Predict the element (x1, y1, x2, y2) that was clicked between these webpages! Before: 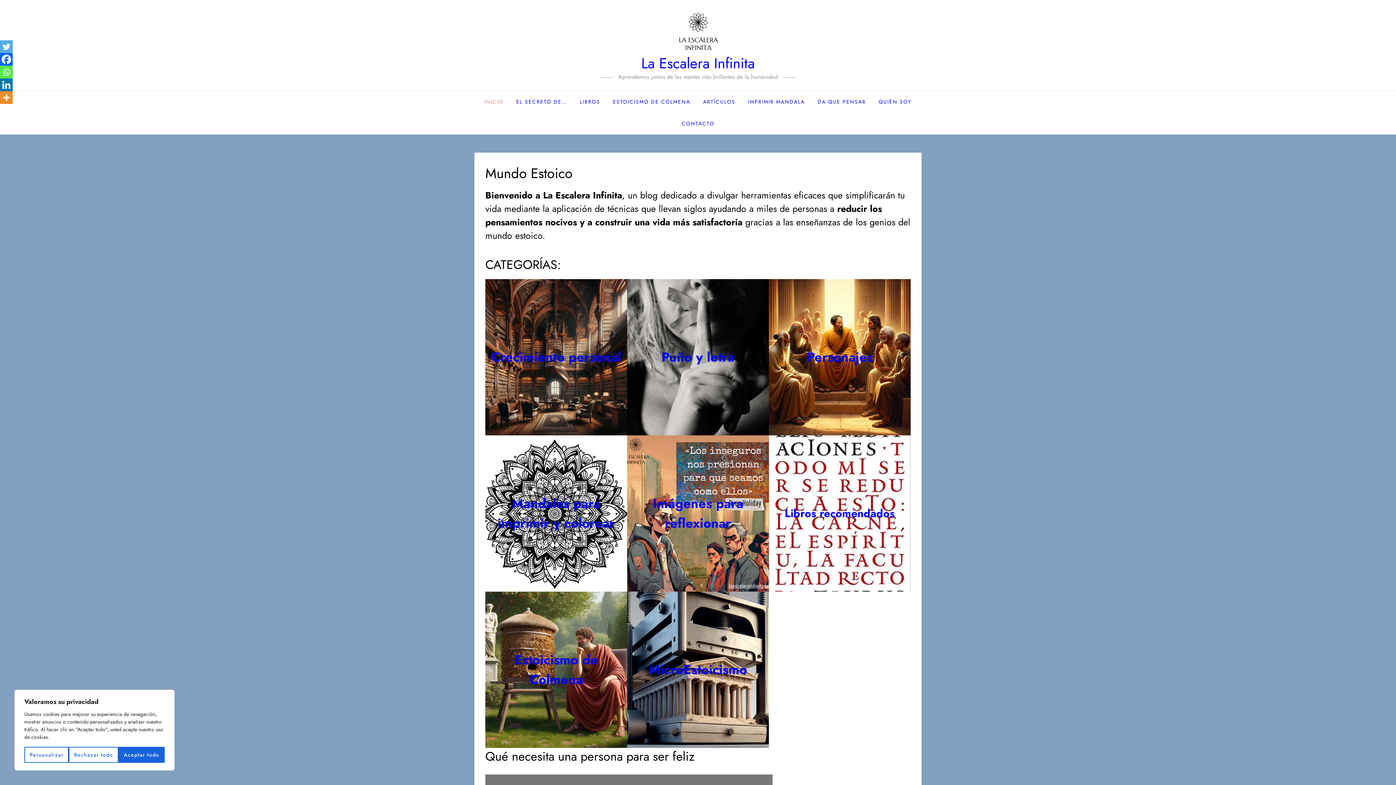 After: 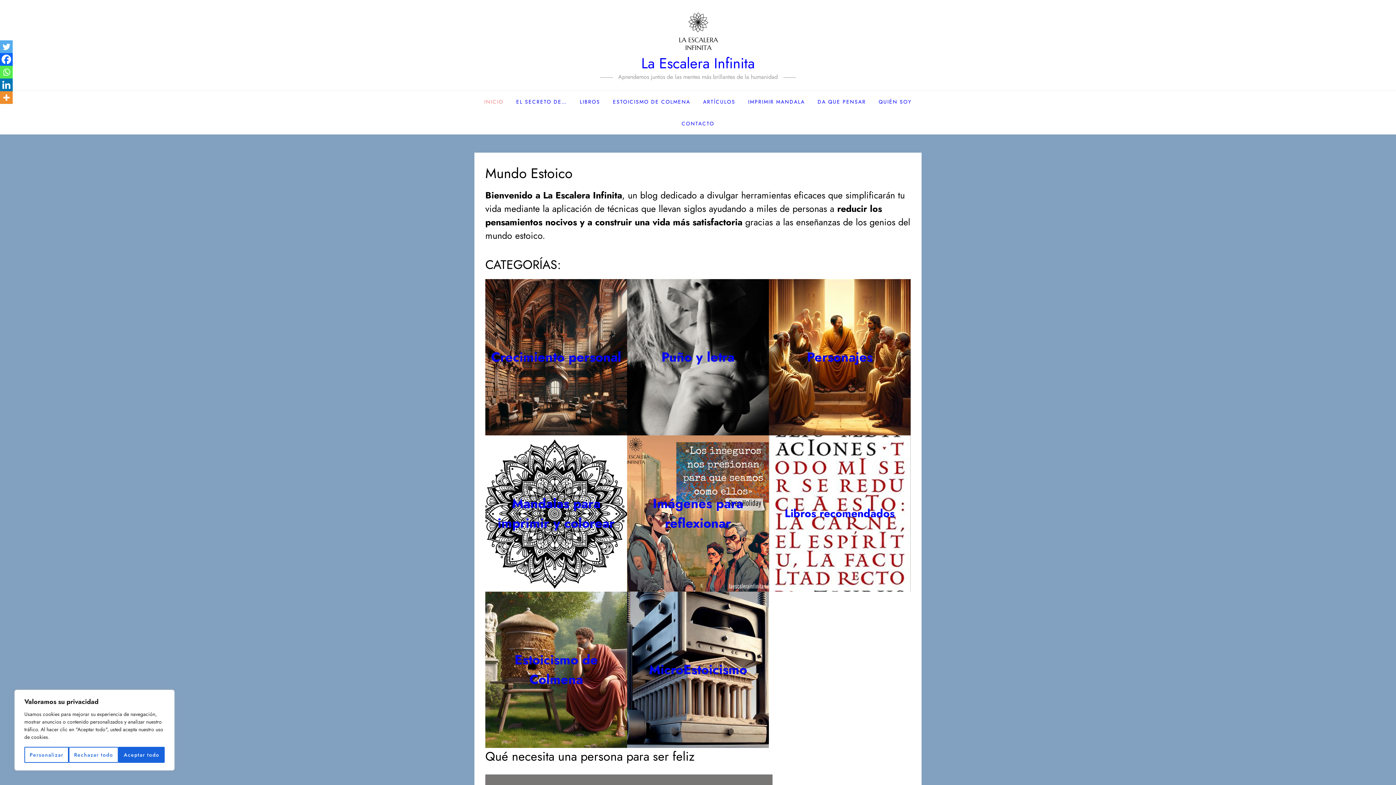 Action: label: Twitter bbox: (0, 40, 12, 53)